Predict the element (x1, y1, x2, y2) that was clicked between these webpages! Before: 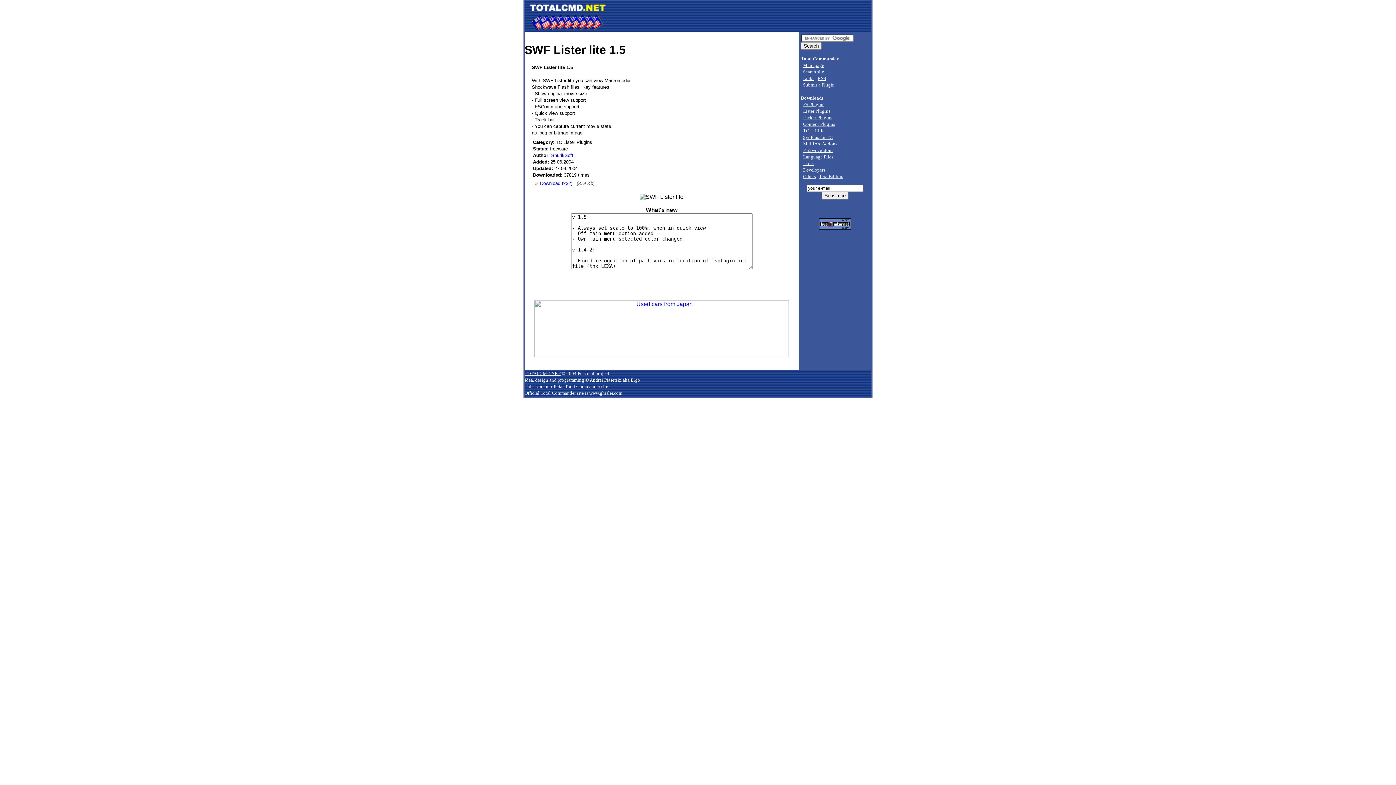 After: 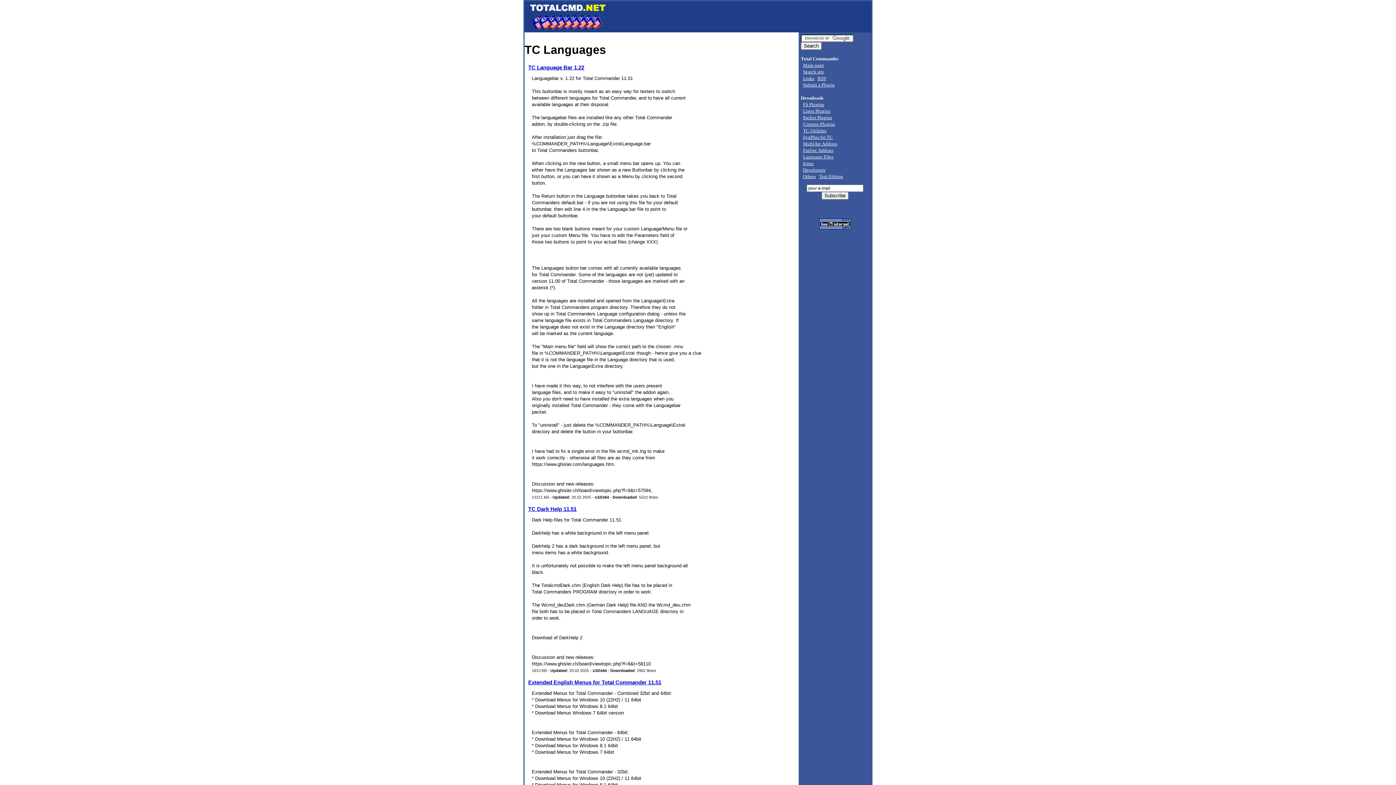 Action: label: Language Files bbox: (803, 154, 833, 159)